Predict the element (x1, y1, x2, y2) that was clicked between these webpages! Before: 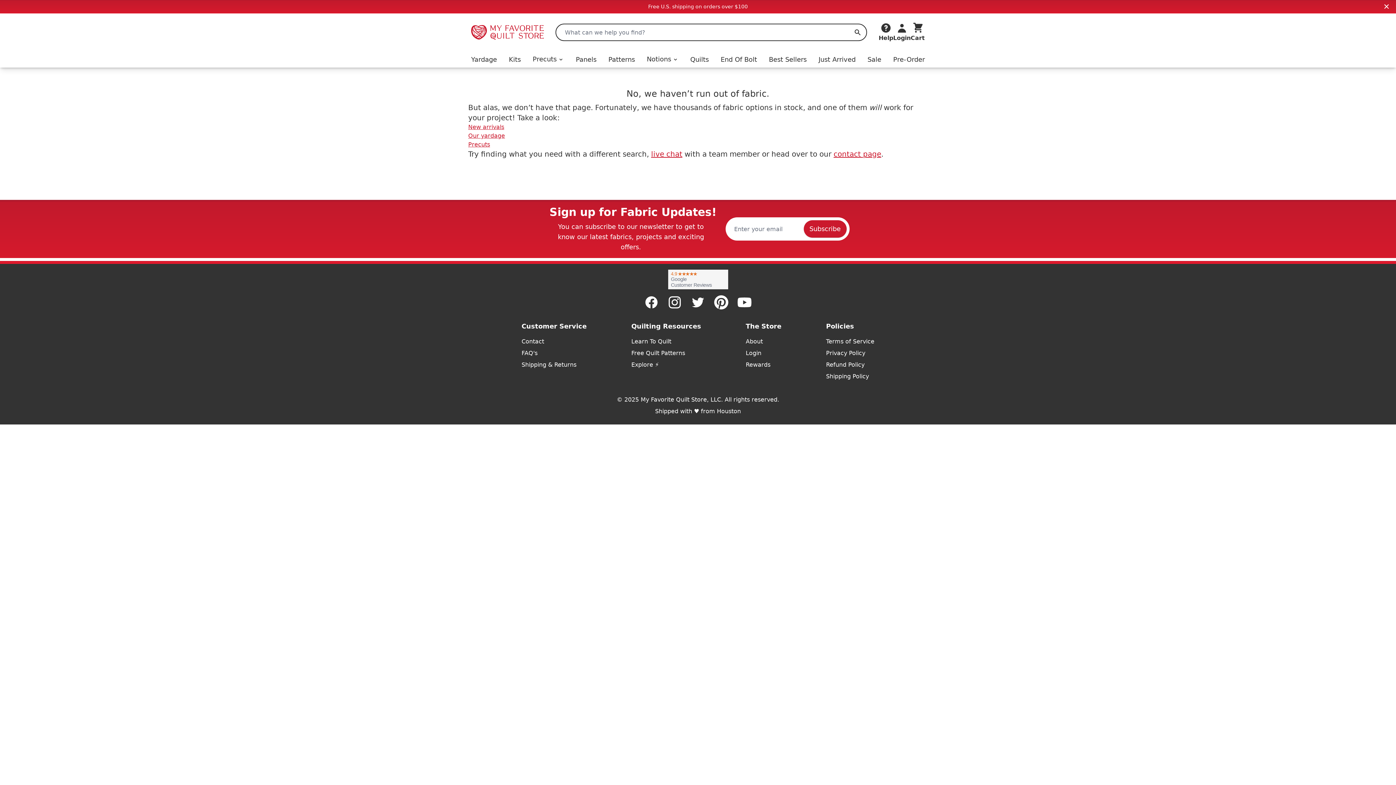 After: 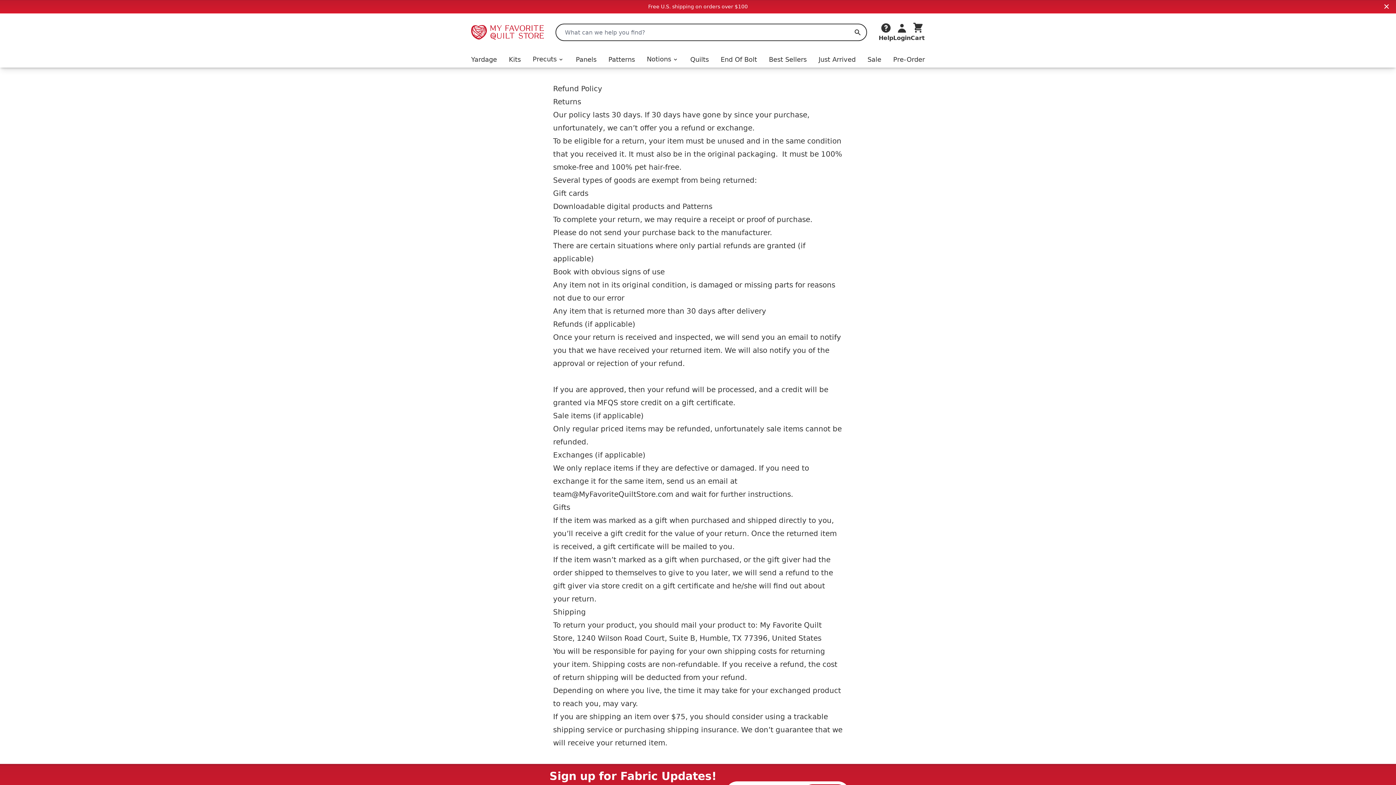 Action: label: Refund Policy bbox: (826, 360, 874, 369)